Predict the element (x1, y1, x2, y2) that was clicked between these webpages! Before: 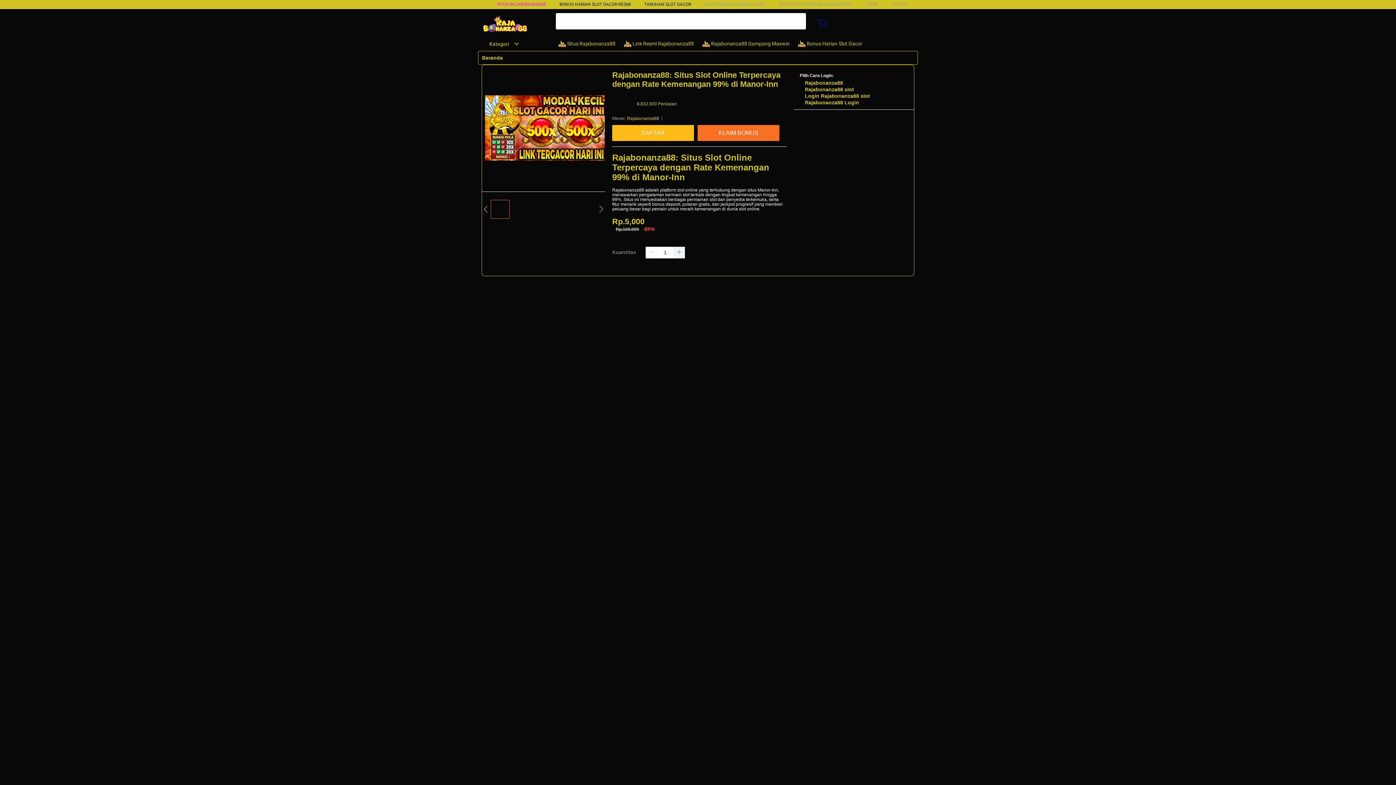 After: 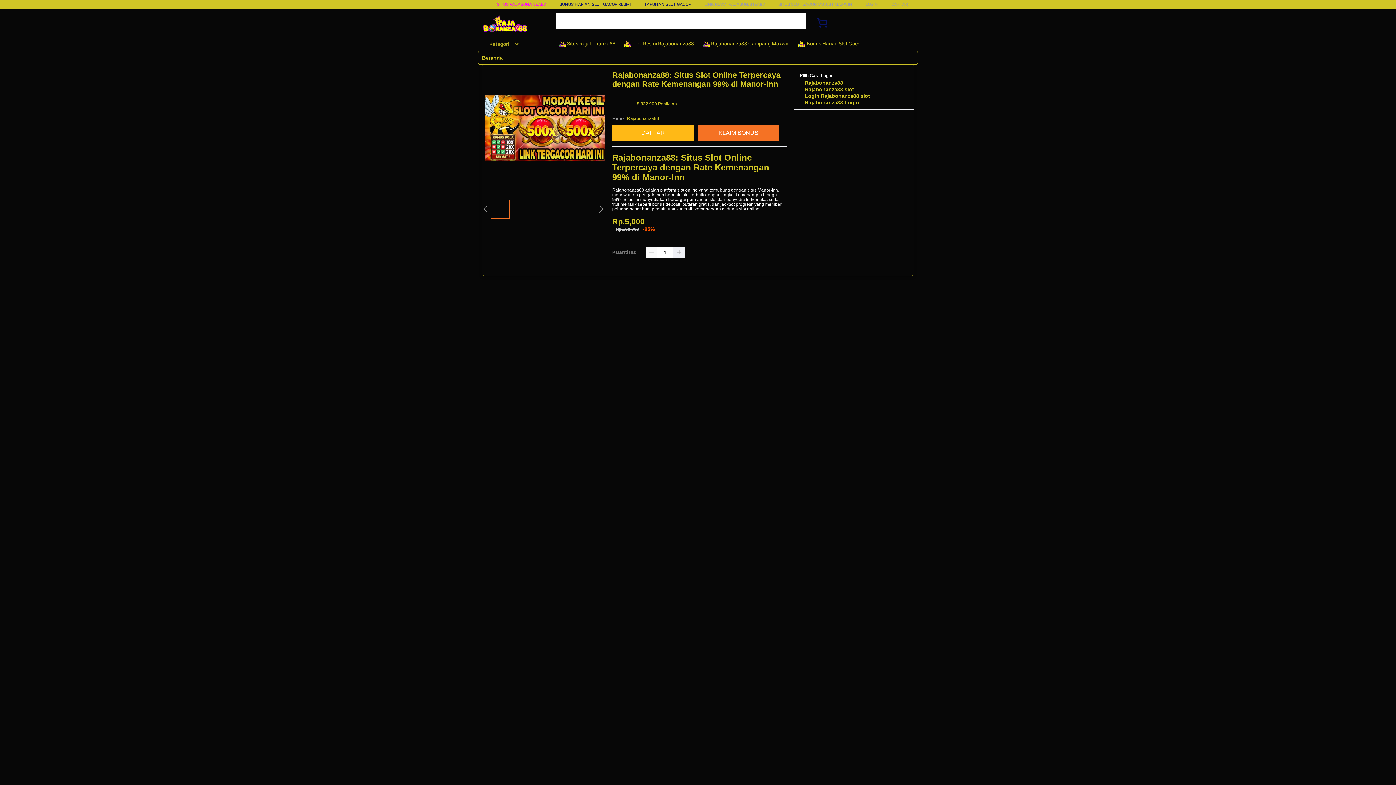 Action: bbox: (627, 115, 659, 122) label: Rajabonanza88